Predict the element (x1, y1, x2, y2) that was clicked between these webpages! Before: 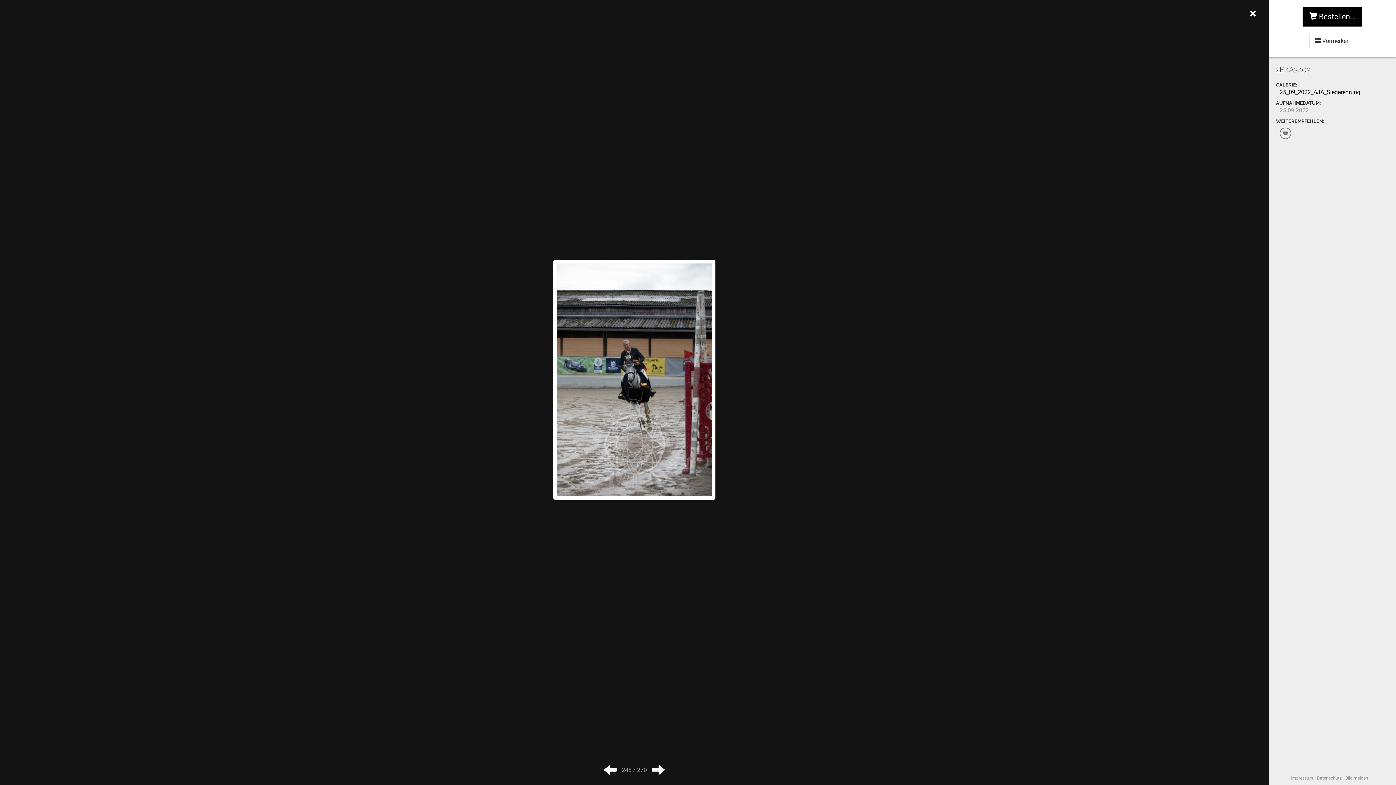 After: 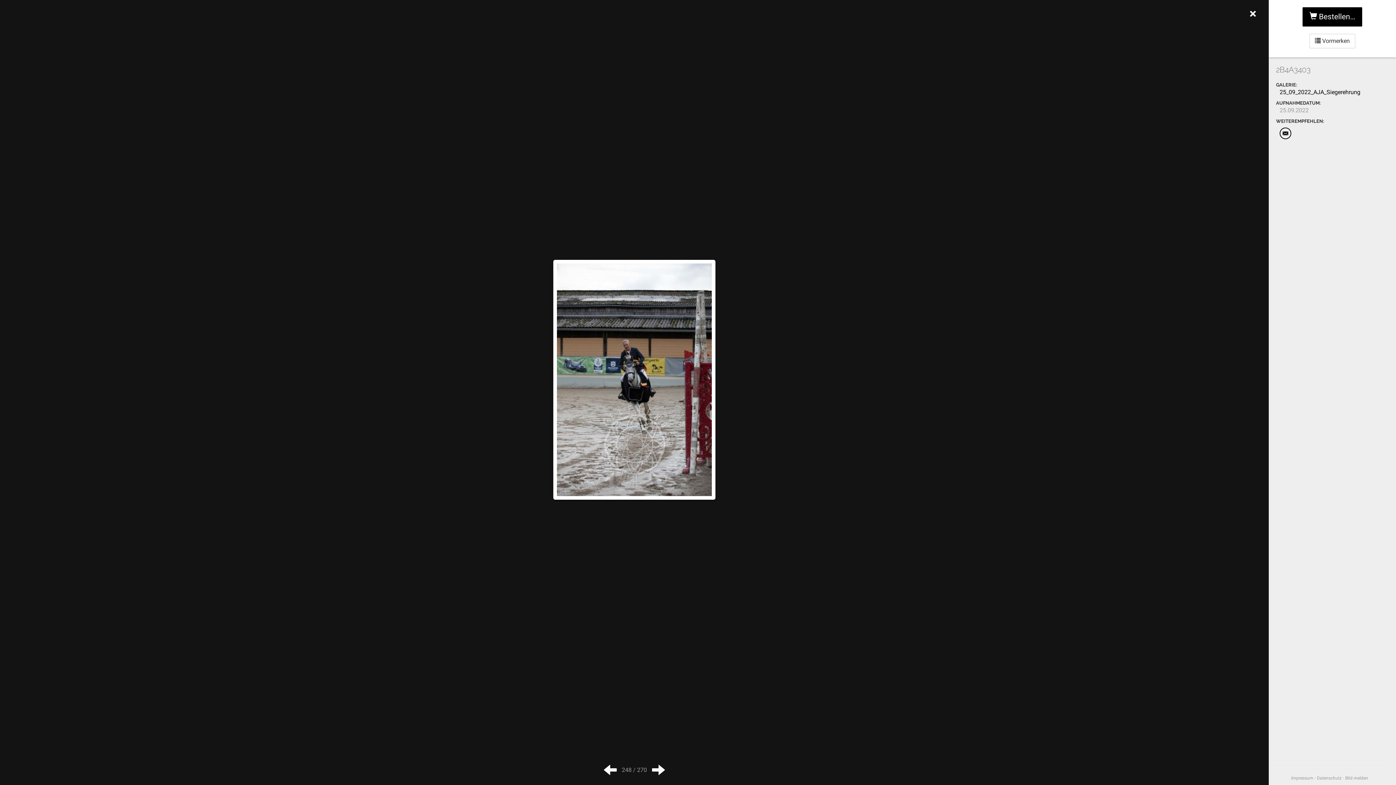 Action: bbox: (1280, 127, 1291, 139)